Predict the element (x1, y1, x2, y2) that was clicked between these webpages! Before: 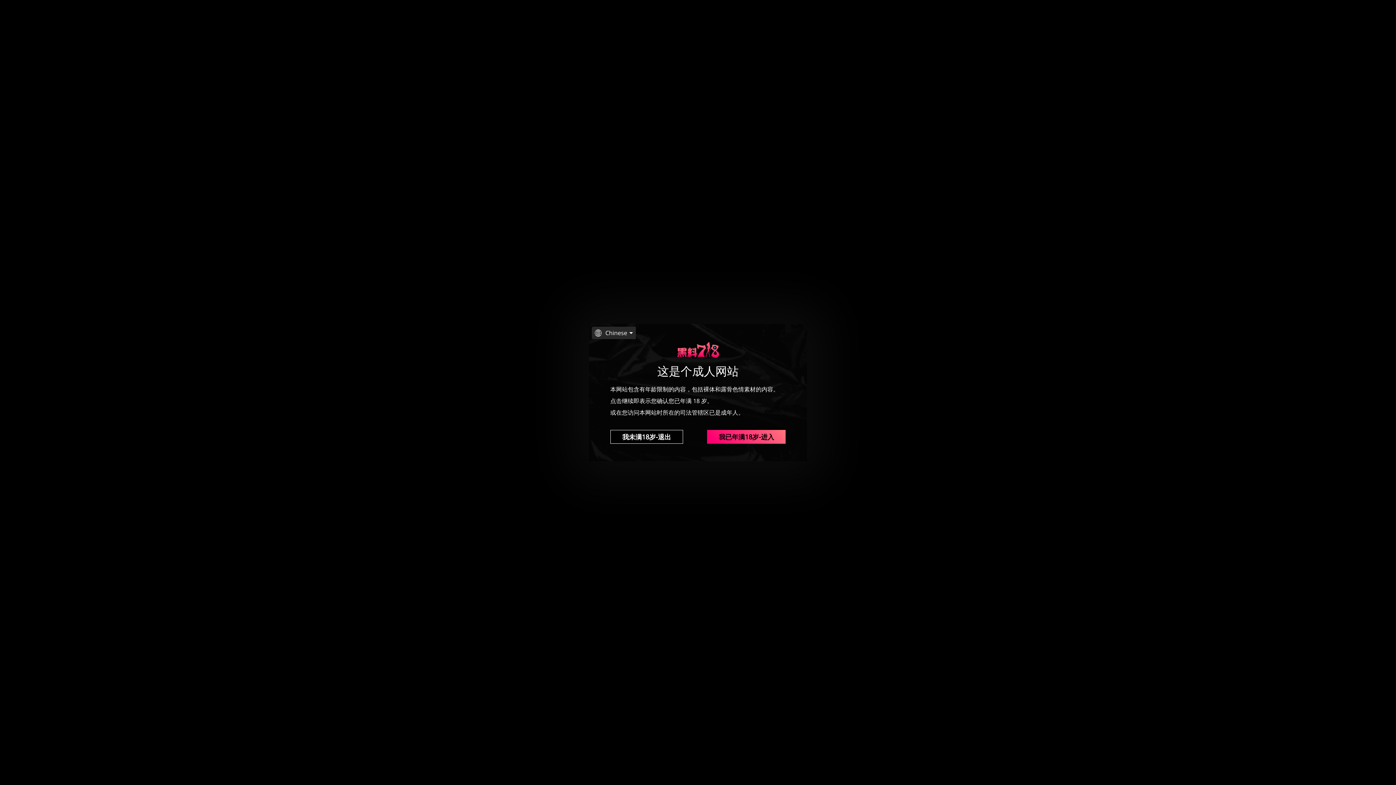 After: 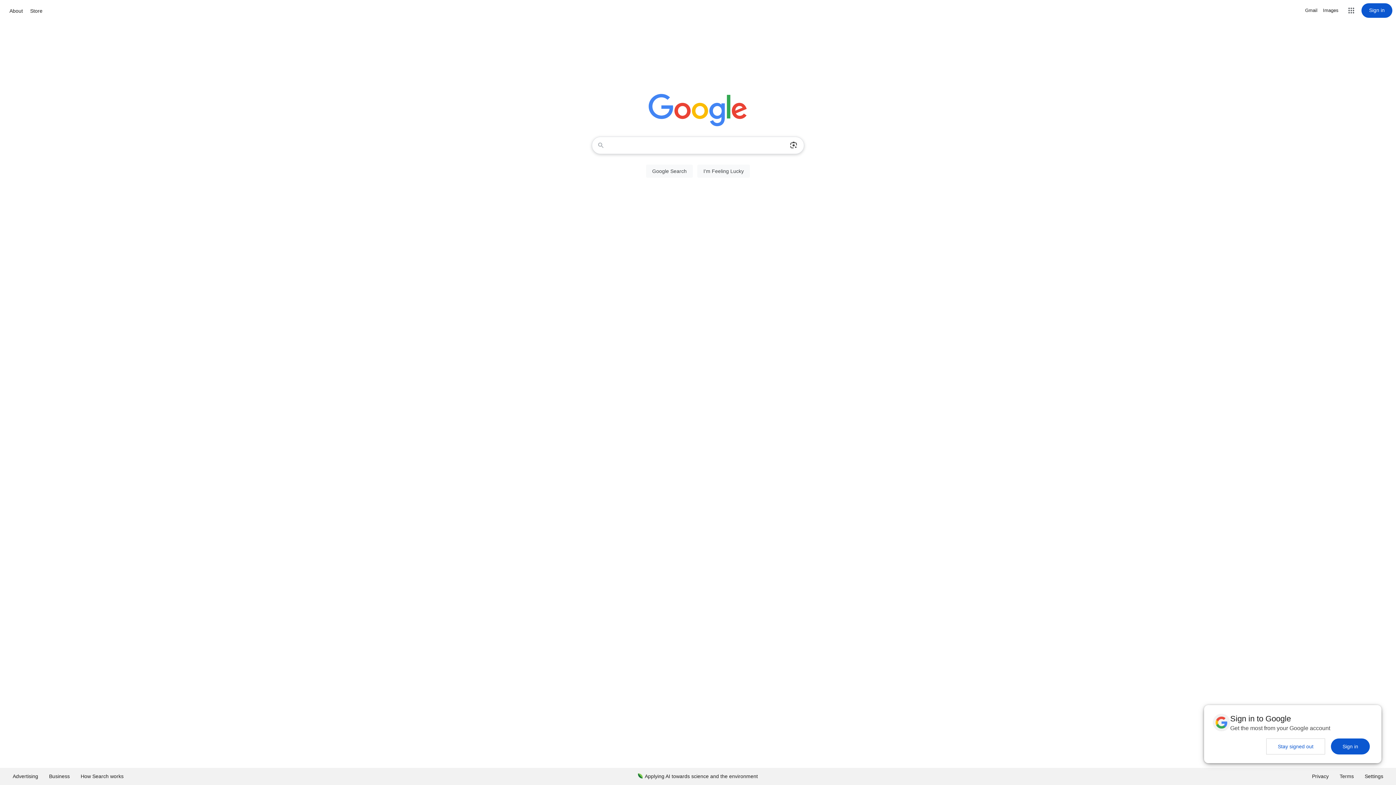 Action: label: 我未满18岁-退出 bbox: (610, 430, 683, 444)